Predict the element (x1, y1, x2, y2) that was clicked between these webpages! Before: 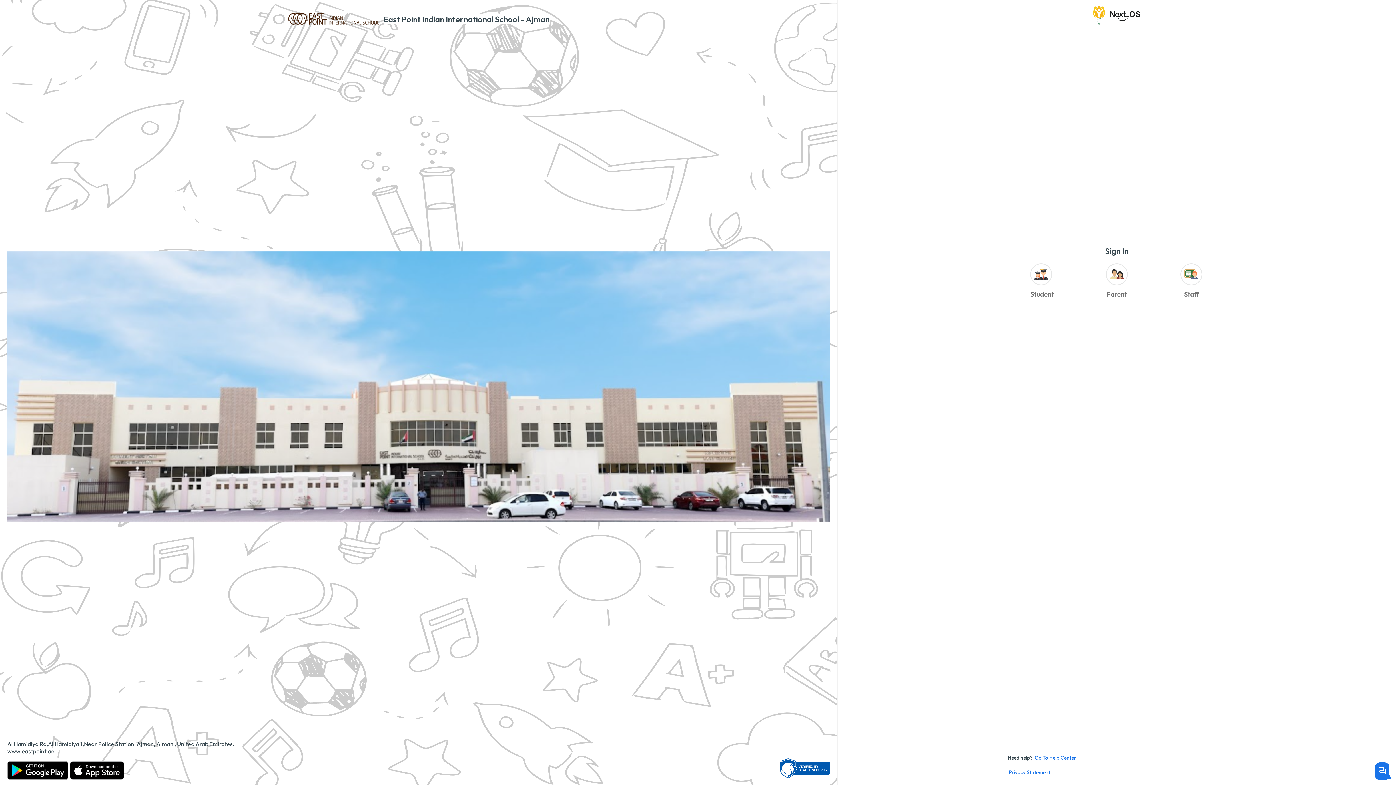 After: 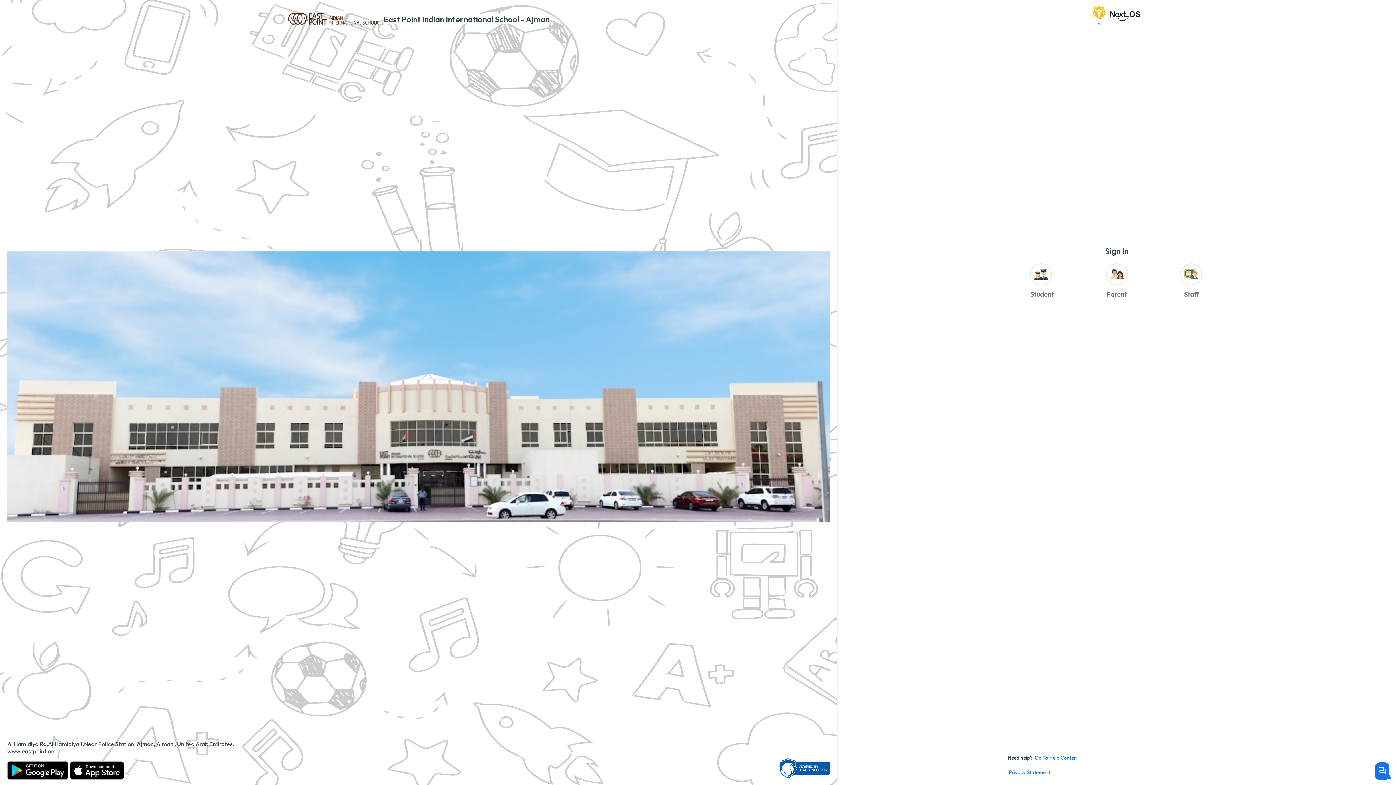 Action: bbox: (1092, 5, 1141, 25)